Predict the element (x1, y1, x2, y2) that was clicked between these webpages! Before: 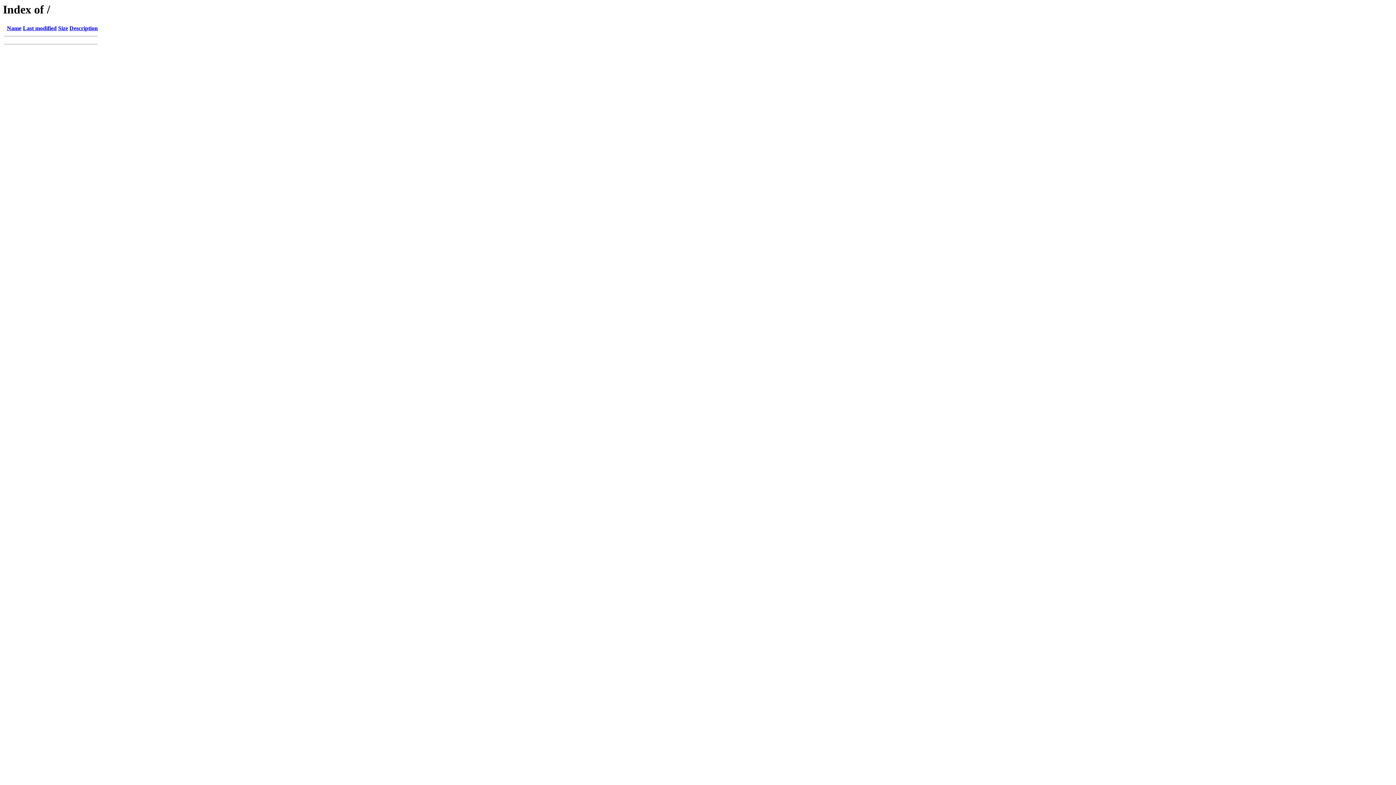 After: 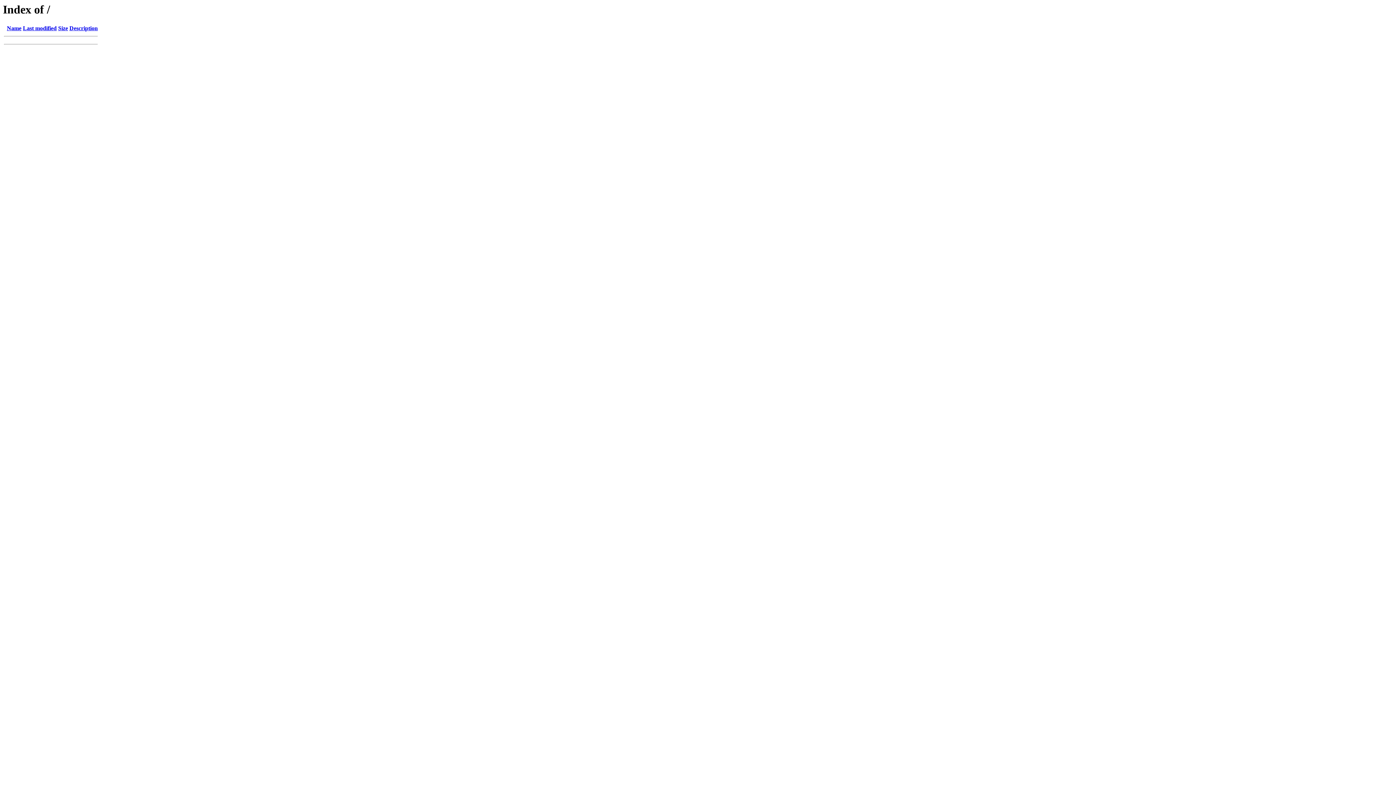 Action: label: Size bbox: (58, 25, 68, 31)